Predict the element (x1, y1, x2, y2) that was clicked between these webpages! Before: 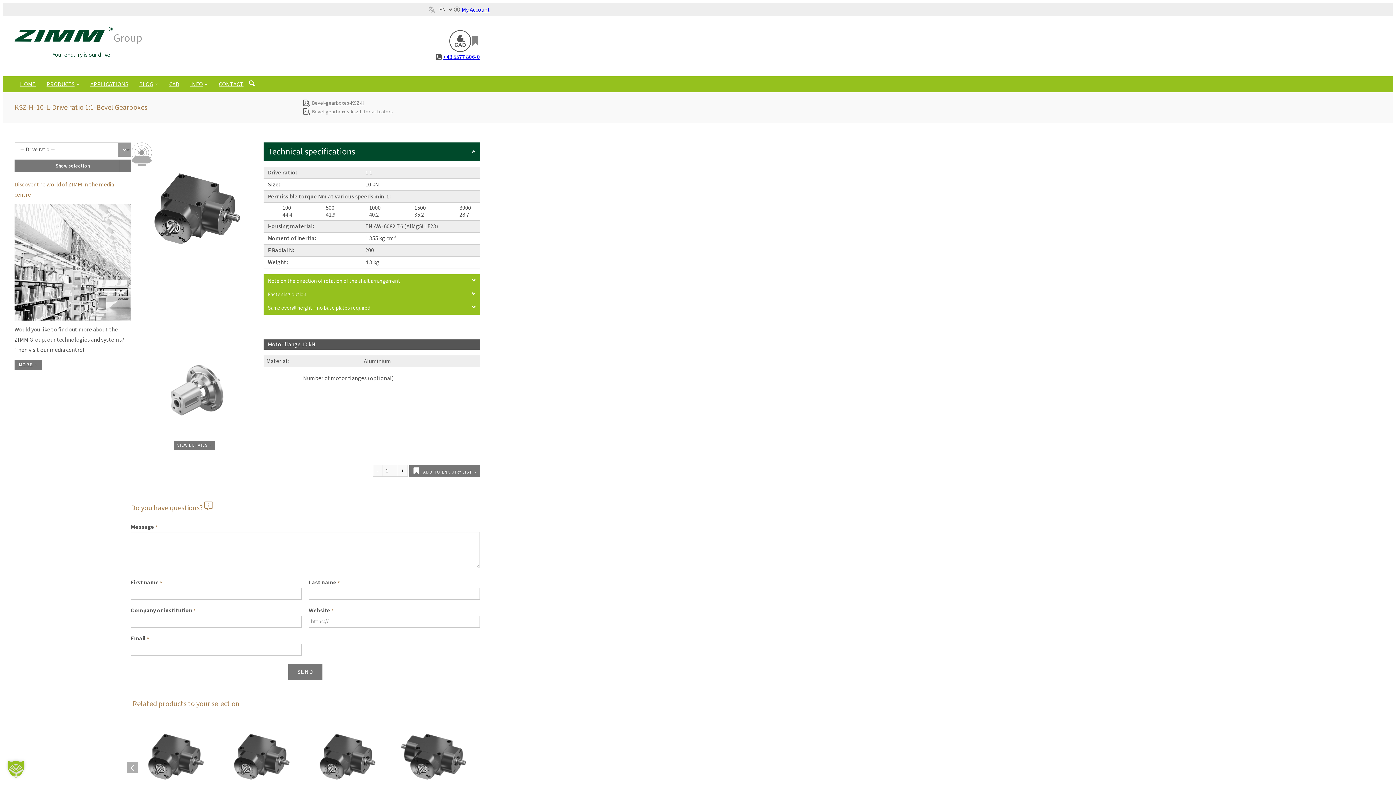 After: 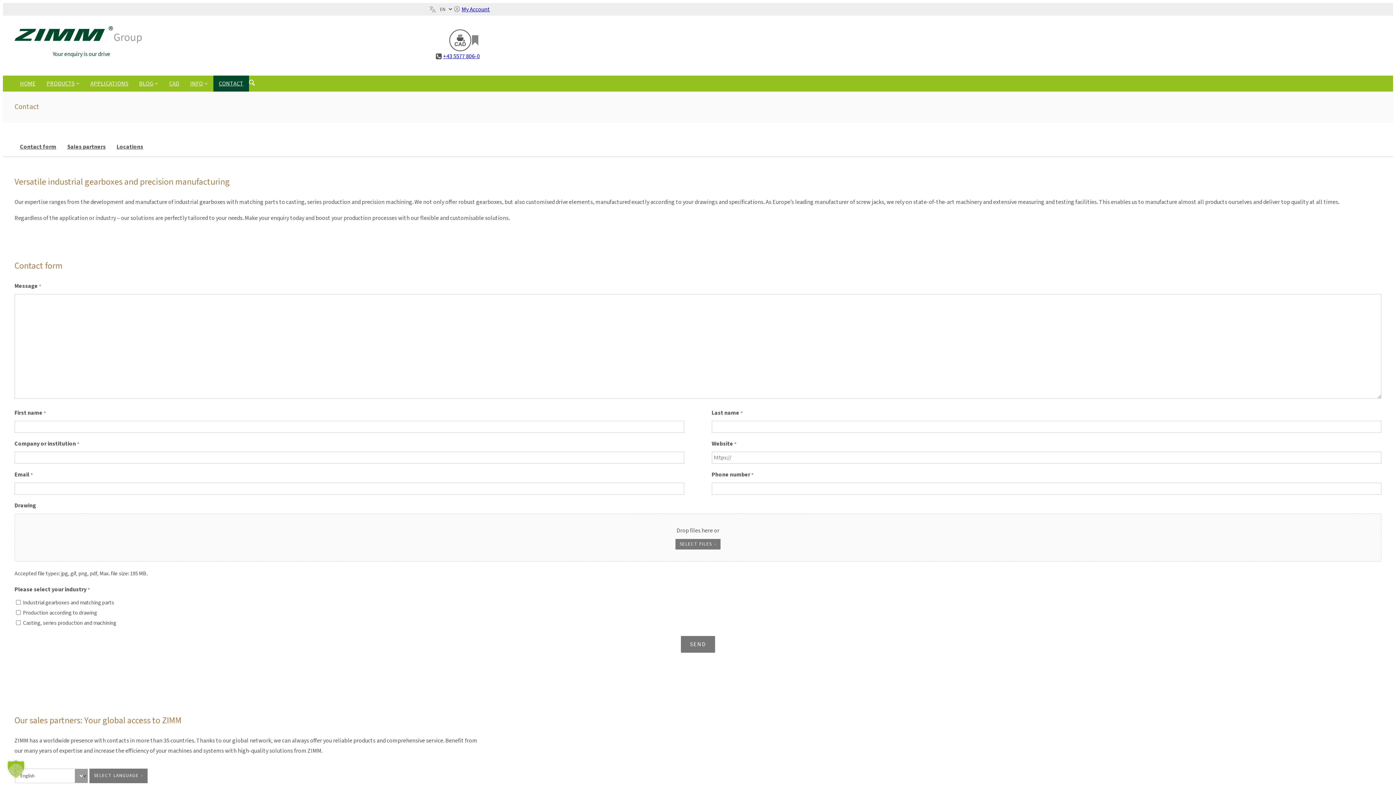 Action: bbox: (218, 76, 243, 92) label: CONTACT